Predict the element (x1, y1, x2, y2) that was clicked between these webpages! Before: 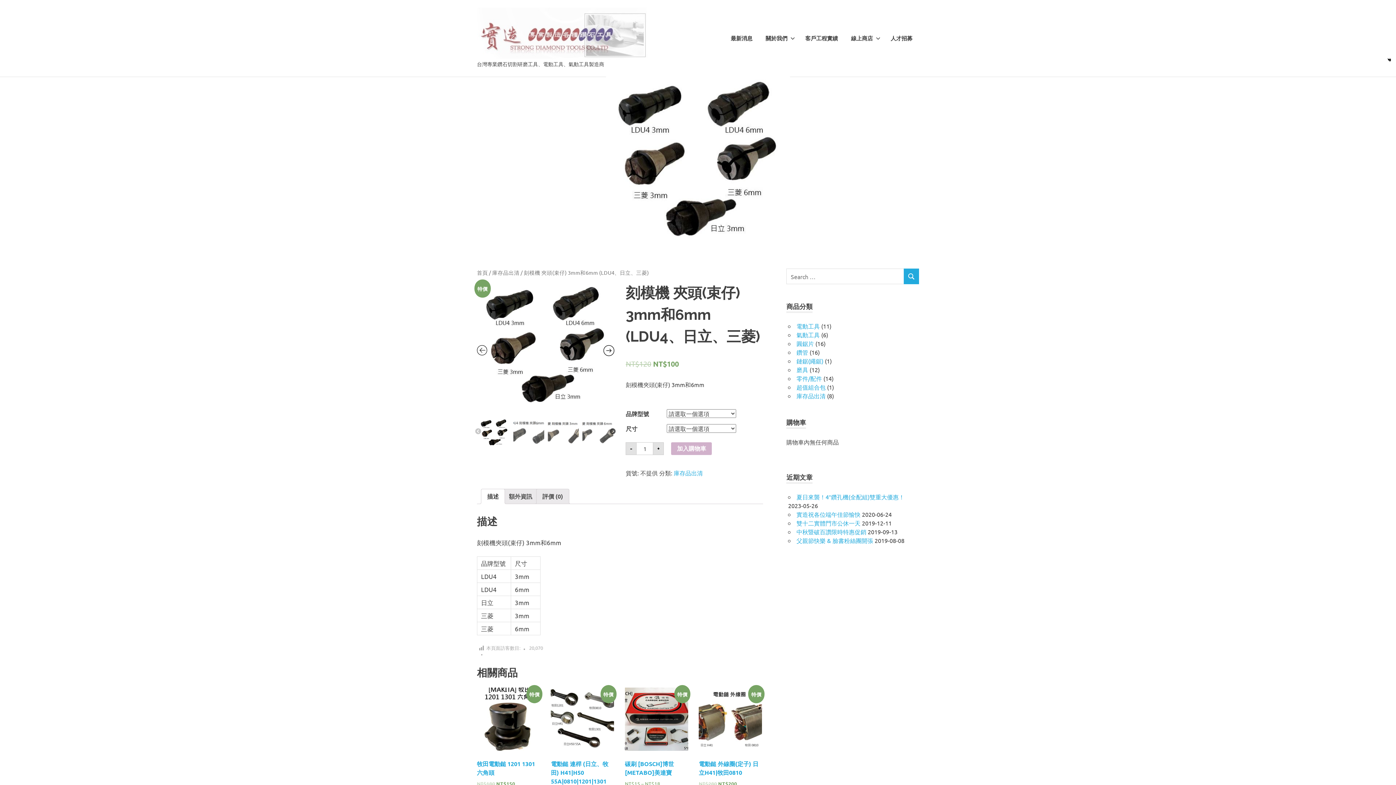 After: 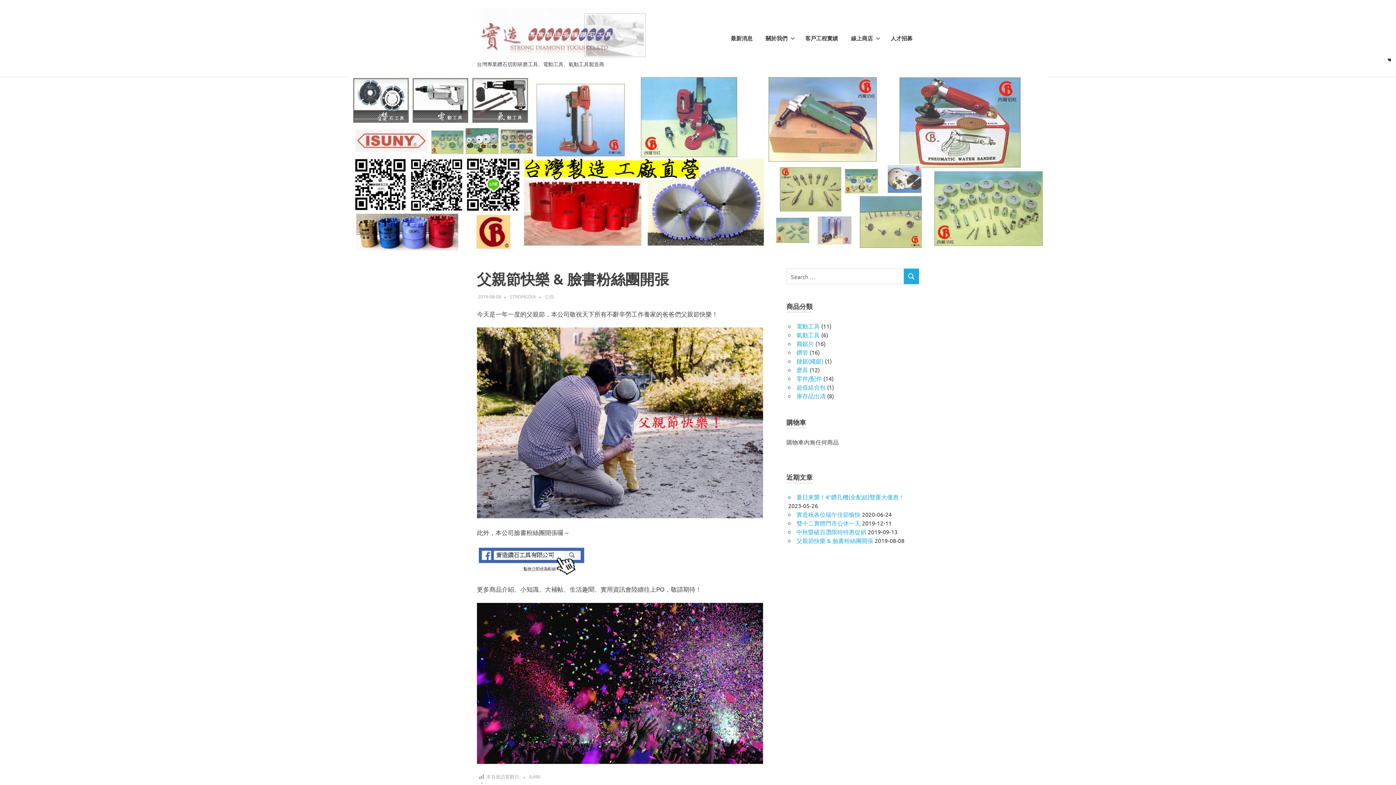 Action: label: 父親節快樂 & 臉書粉絲團開張 bbox: (796, 537, 873, 544)